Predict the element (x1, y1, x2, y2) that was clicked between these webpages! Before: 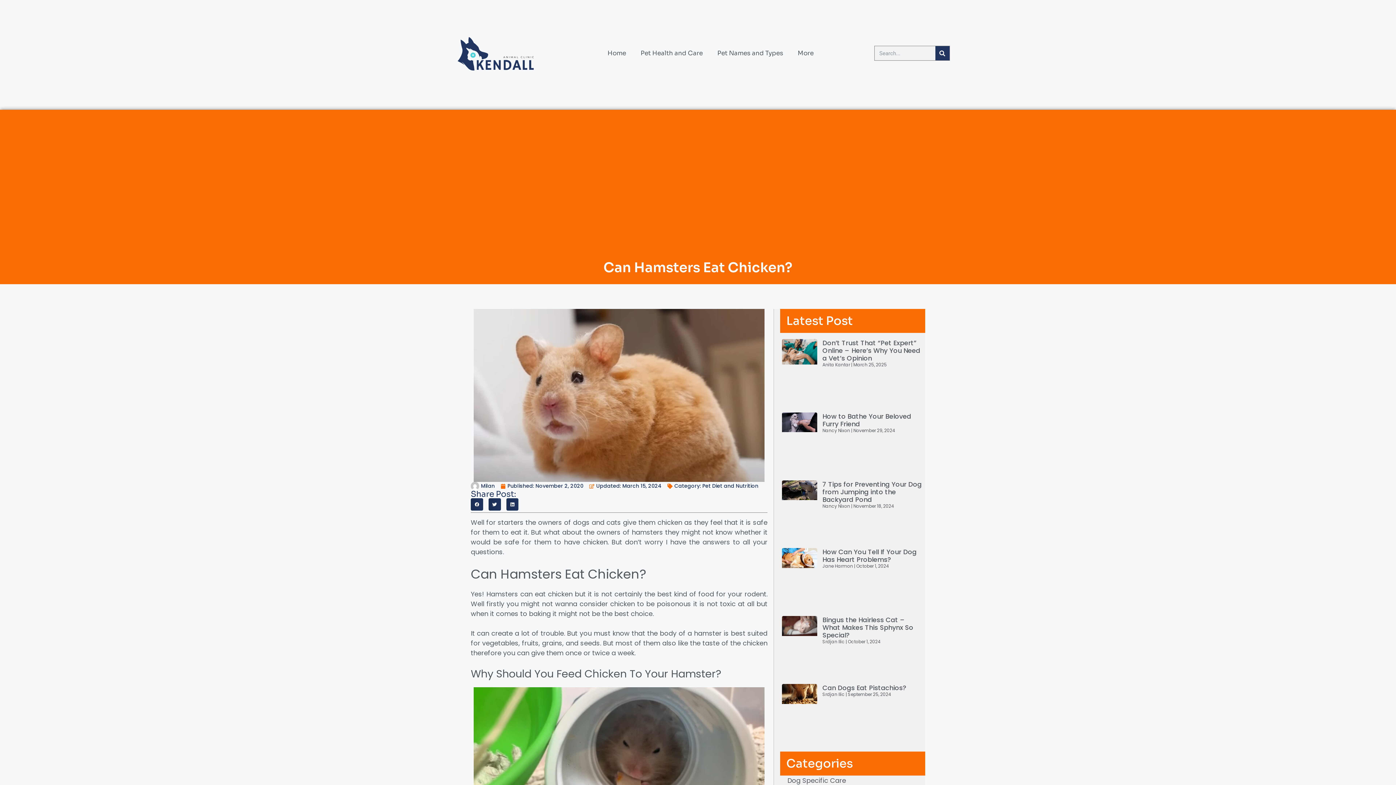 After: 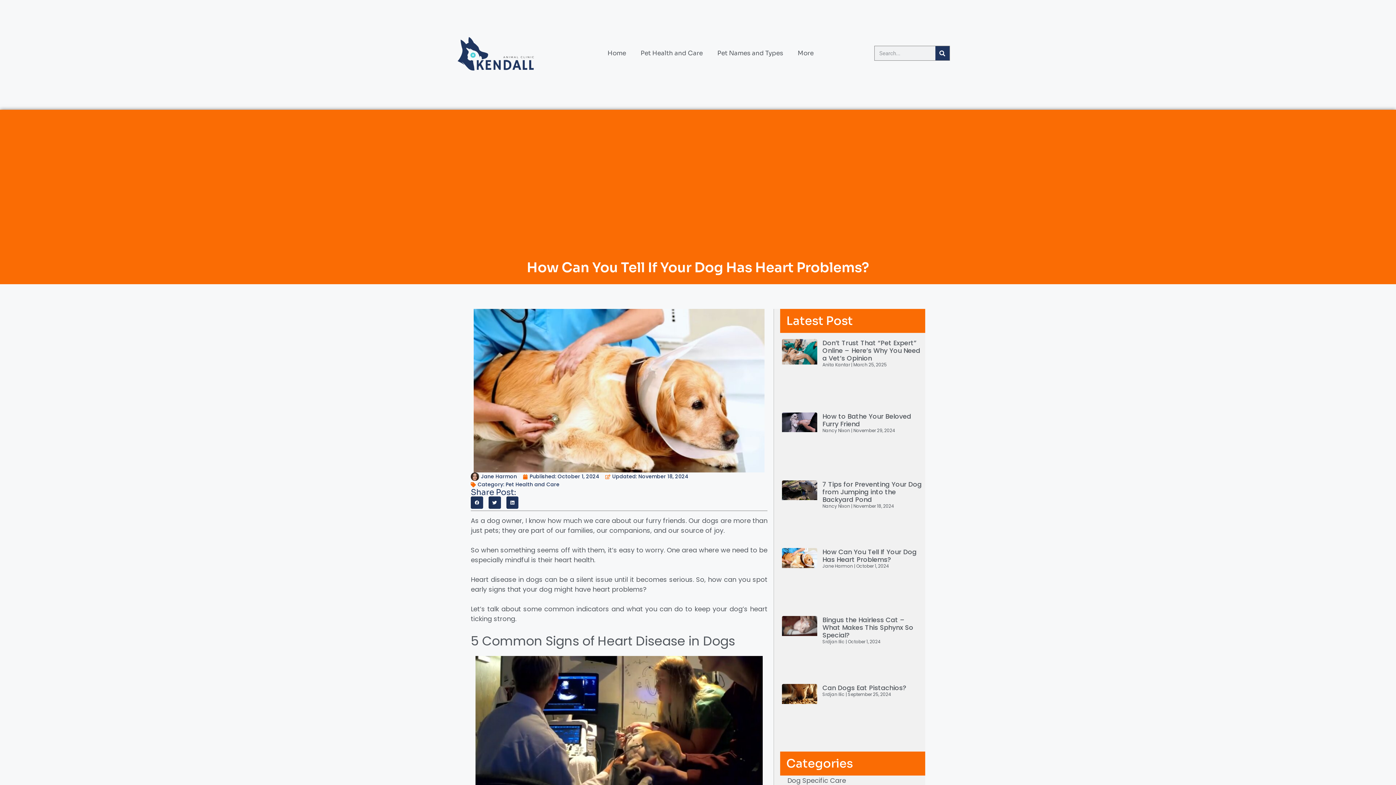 Action: bbox: (782, 548, 817, 603)